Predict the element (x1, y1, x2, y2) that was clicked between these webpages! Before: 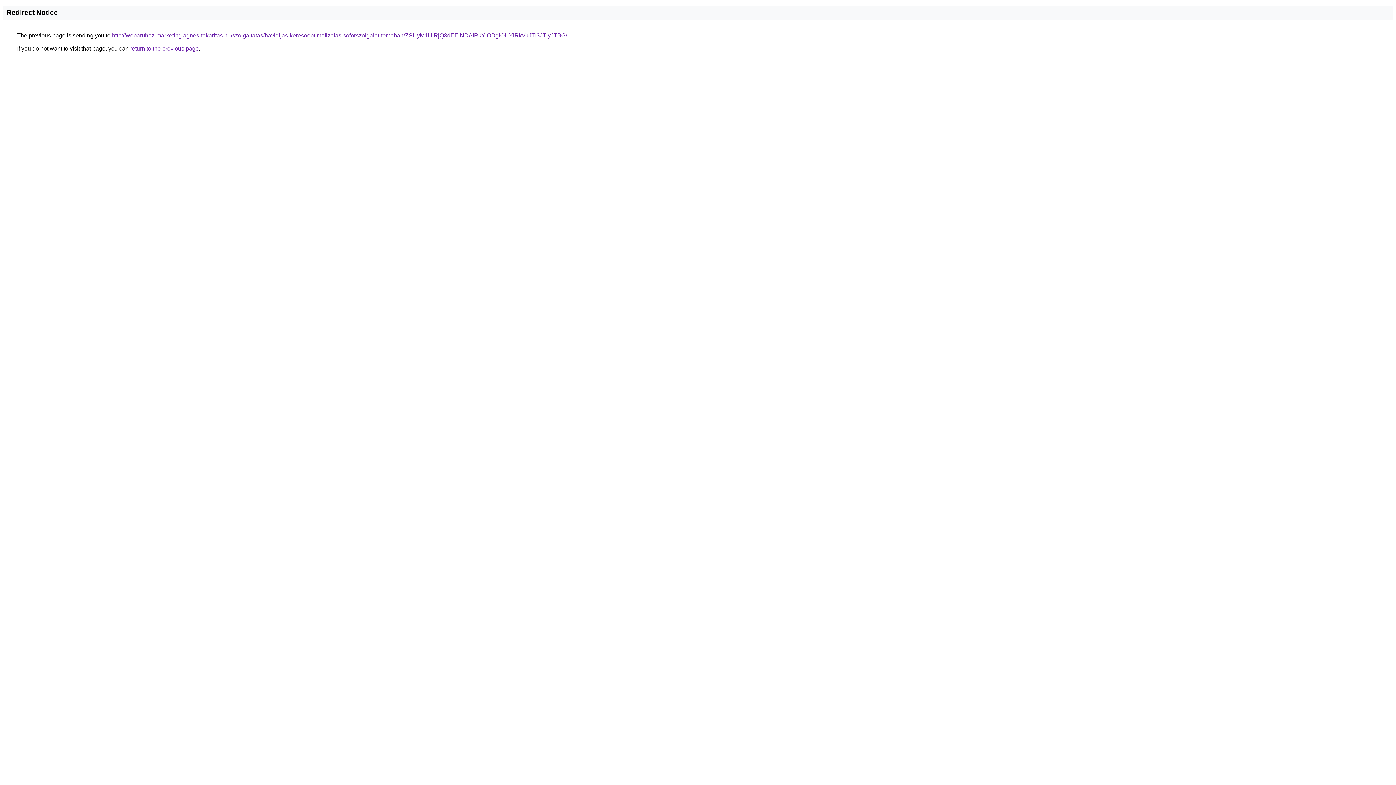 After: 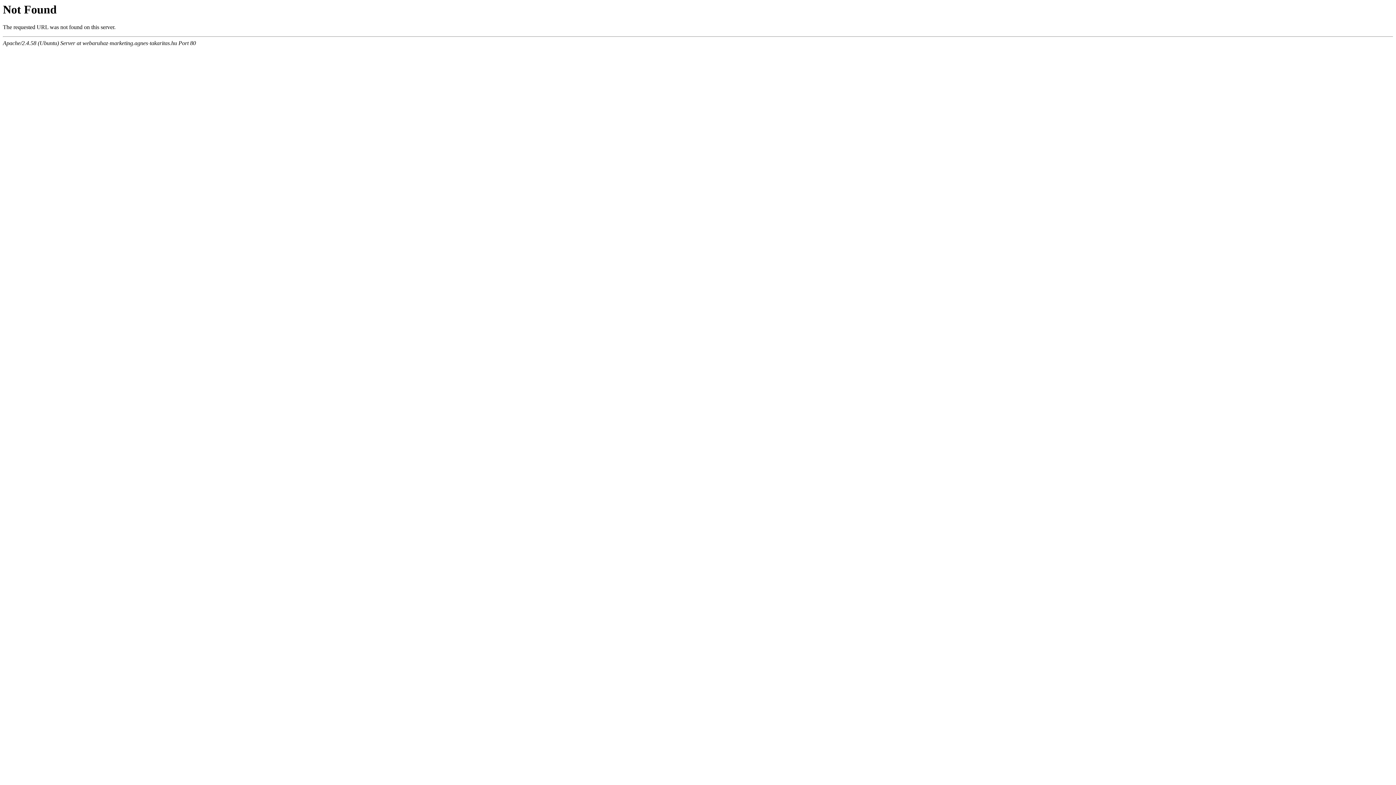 Action: label: http://webaruhaz-marketing.agnes-takaritas.hu/szolgaltatas/havidijas-keresooptimalizalas-soforszolgalat-temaban/ZSUyM1UlRjQ3dEElNDAlRkYlODglOUYlRkVuJTI3JTIyJTBG/ bbox: (112, 32, 567, 38)